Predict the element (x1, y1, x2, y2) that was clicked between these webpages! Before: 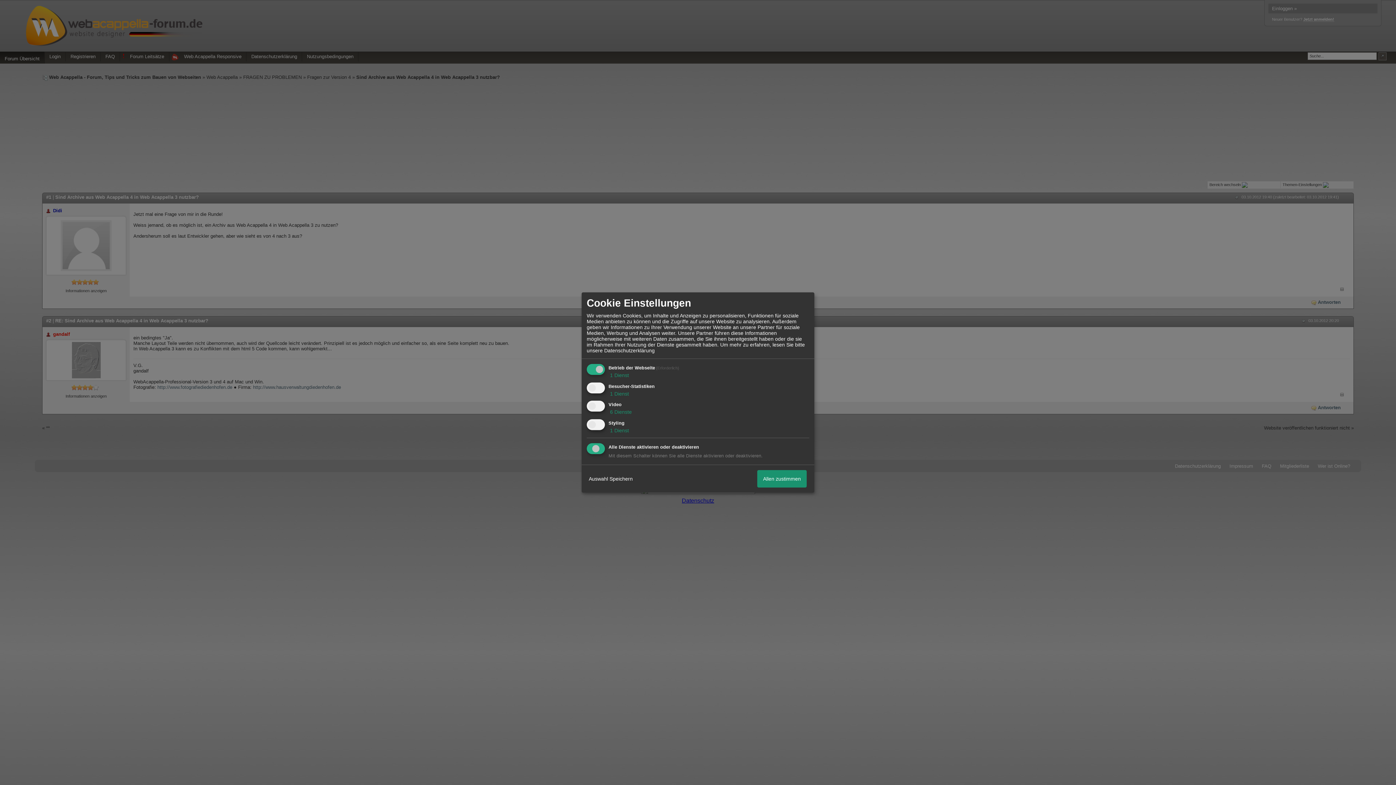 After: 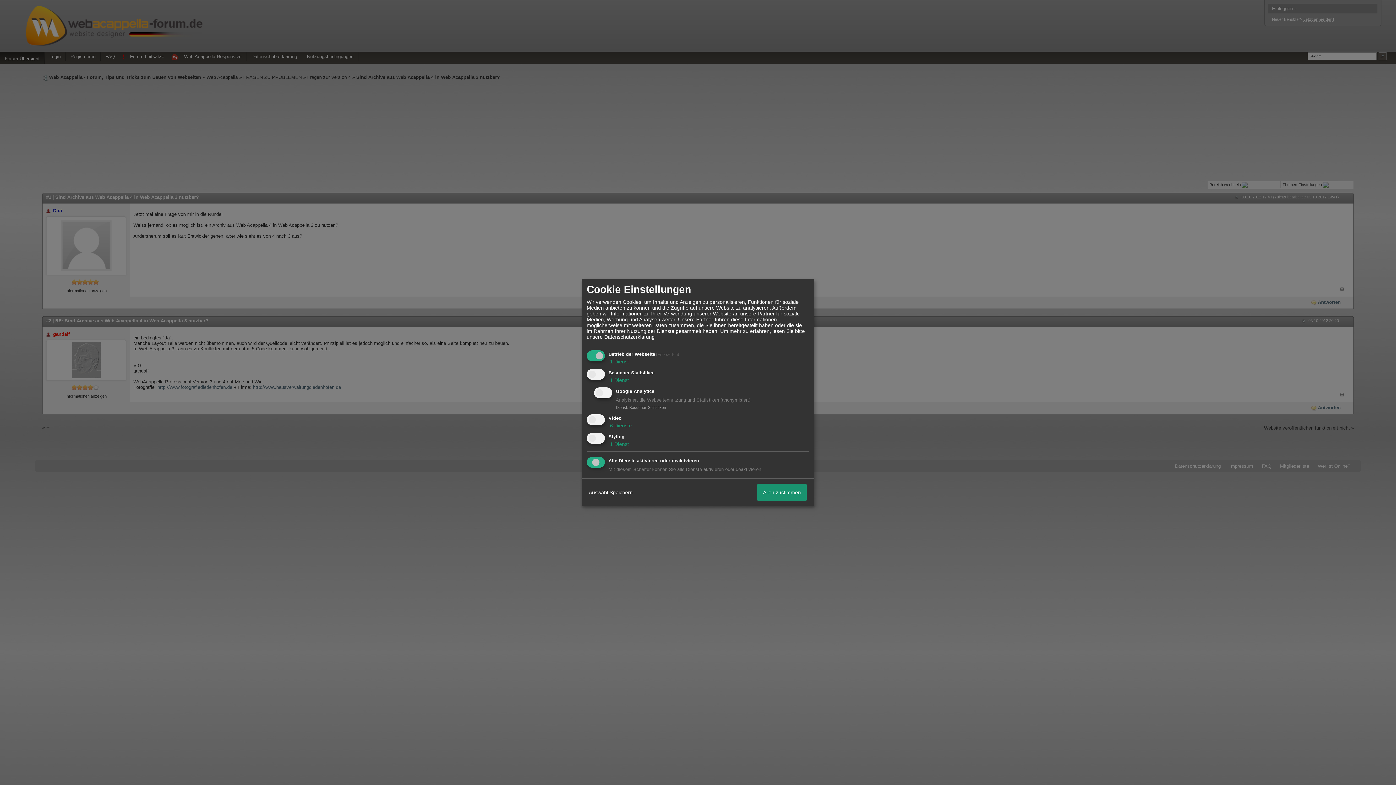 Action: label:  1 Dienst bbox: (608, 390, 629, 396)